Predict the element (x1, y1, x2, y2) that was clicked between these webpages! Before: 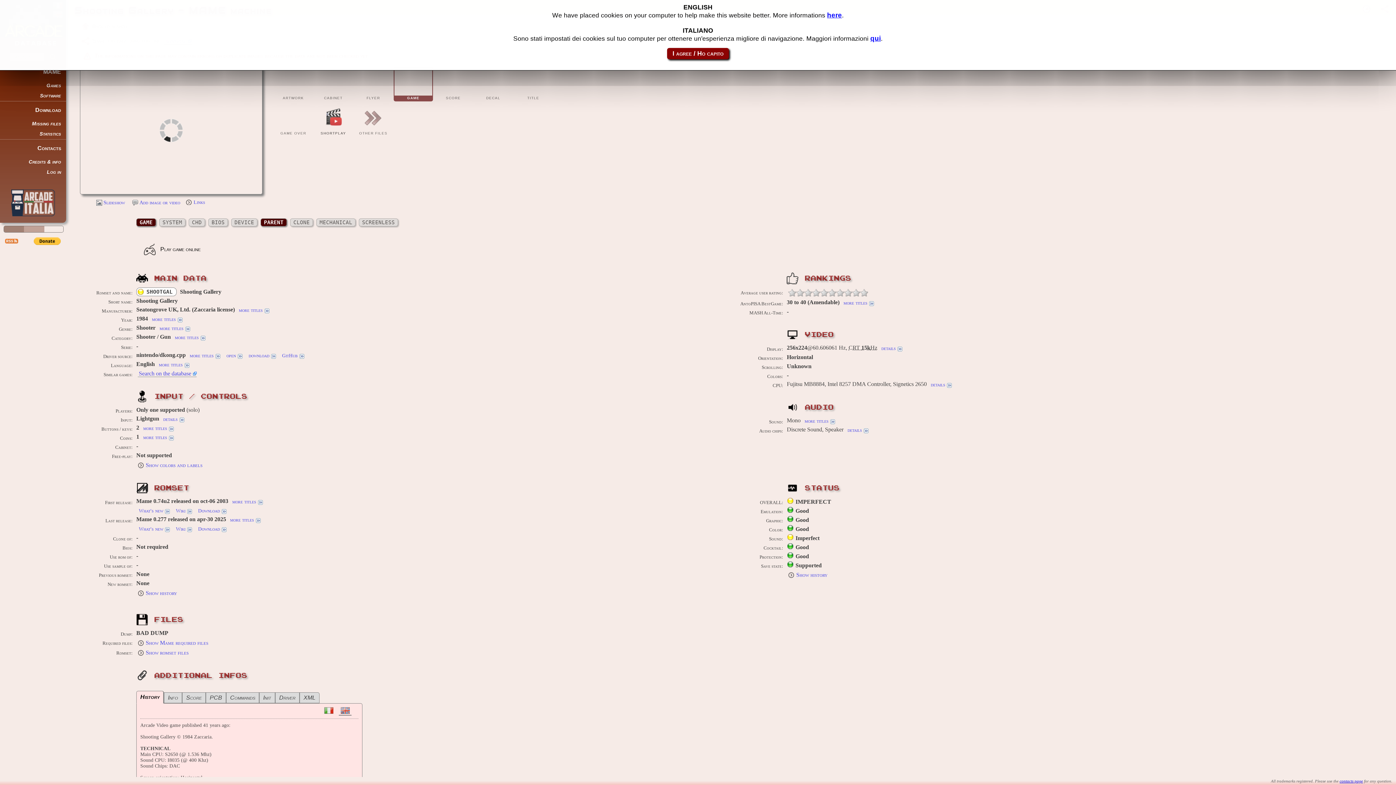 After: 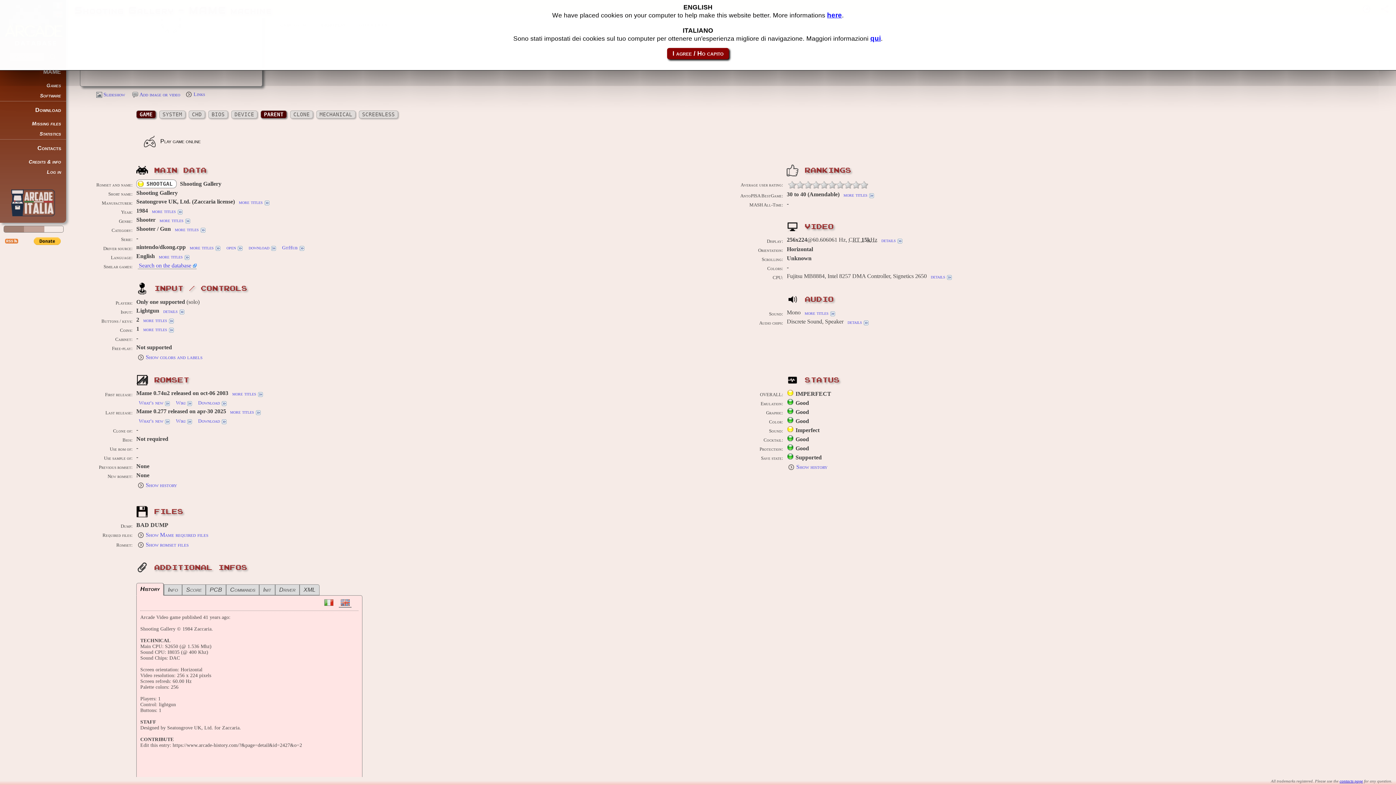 Action: label: Links bbox: (185, 199, 205, 205)